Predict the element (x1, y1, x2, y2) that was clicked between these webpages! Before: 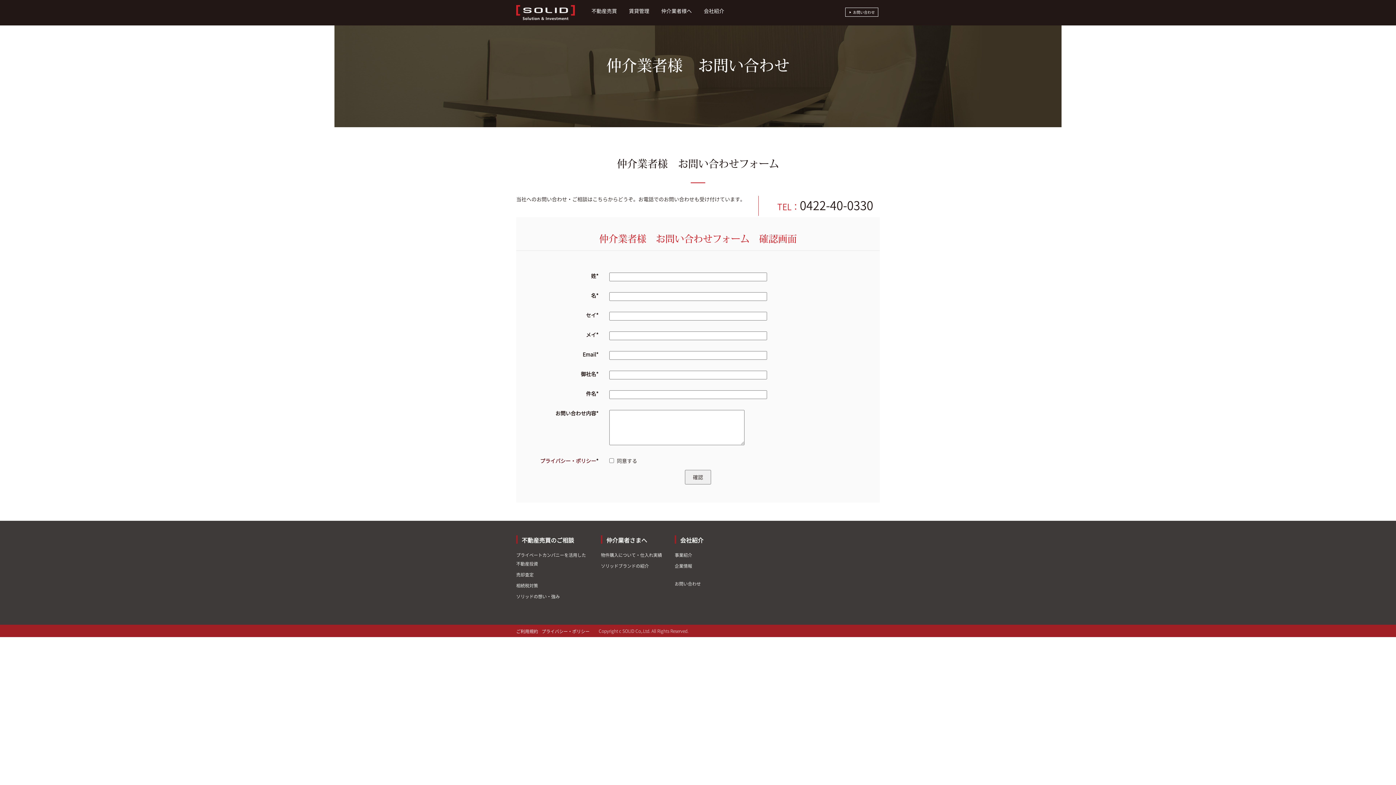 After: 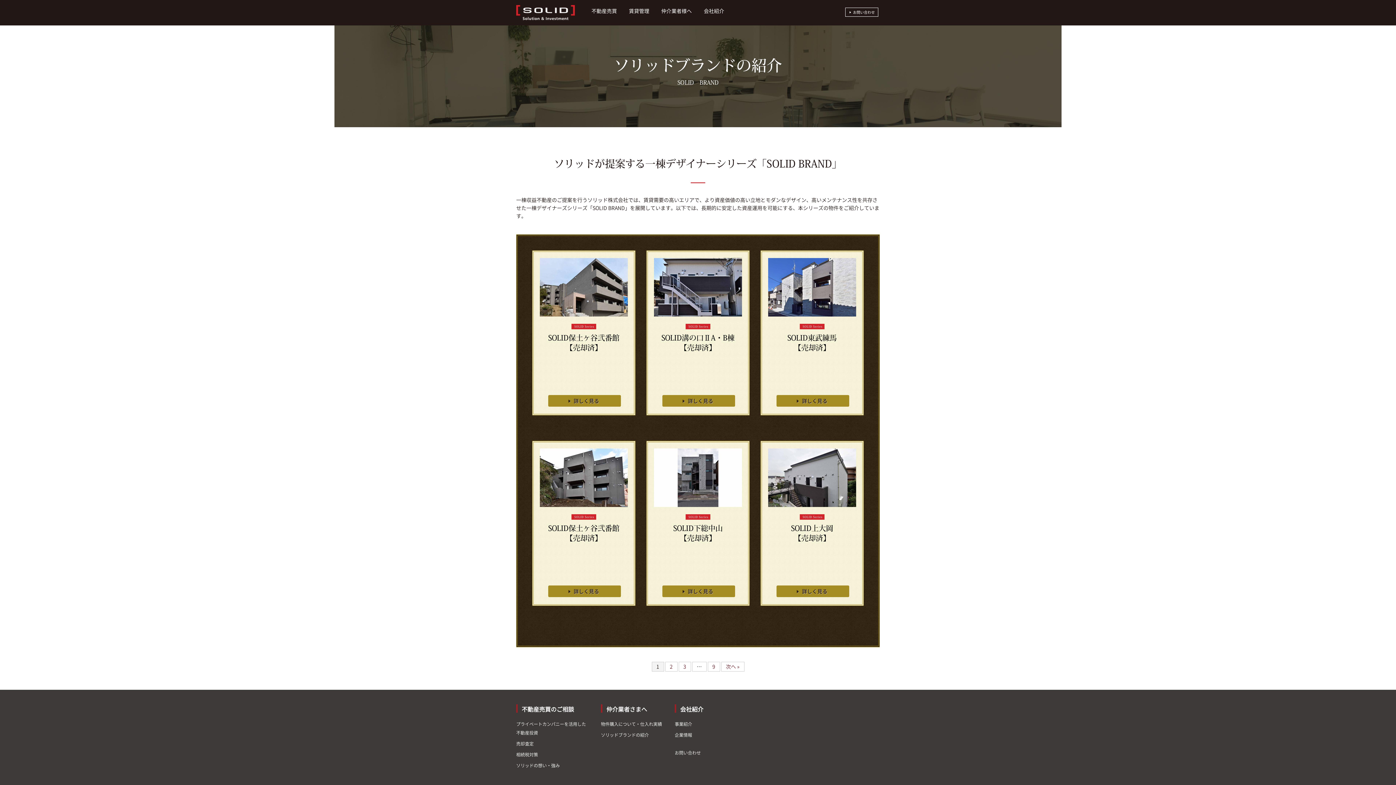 Action: label: ソリッドブランドの紹介 bbox: (601, 563, 649, 569)